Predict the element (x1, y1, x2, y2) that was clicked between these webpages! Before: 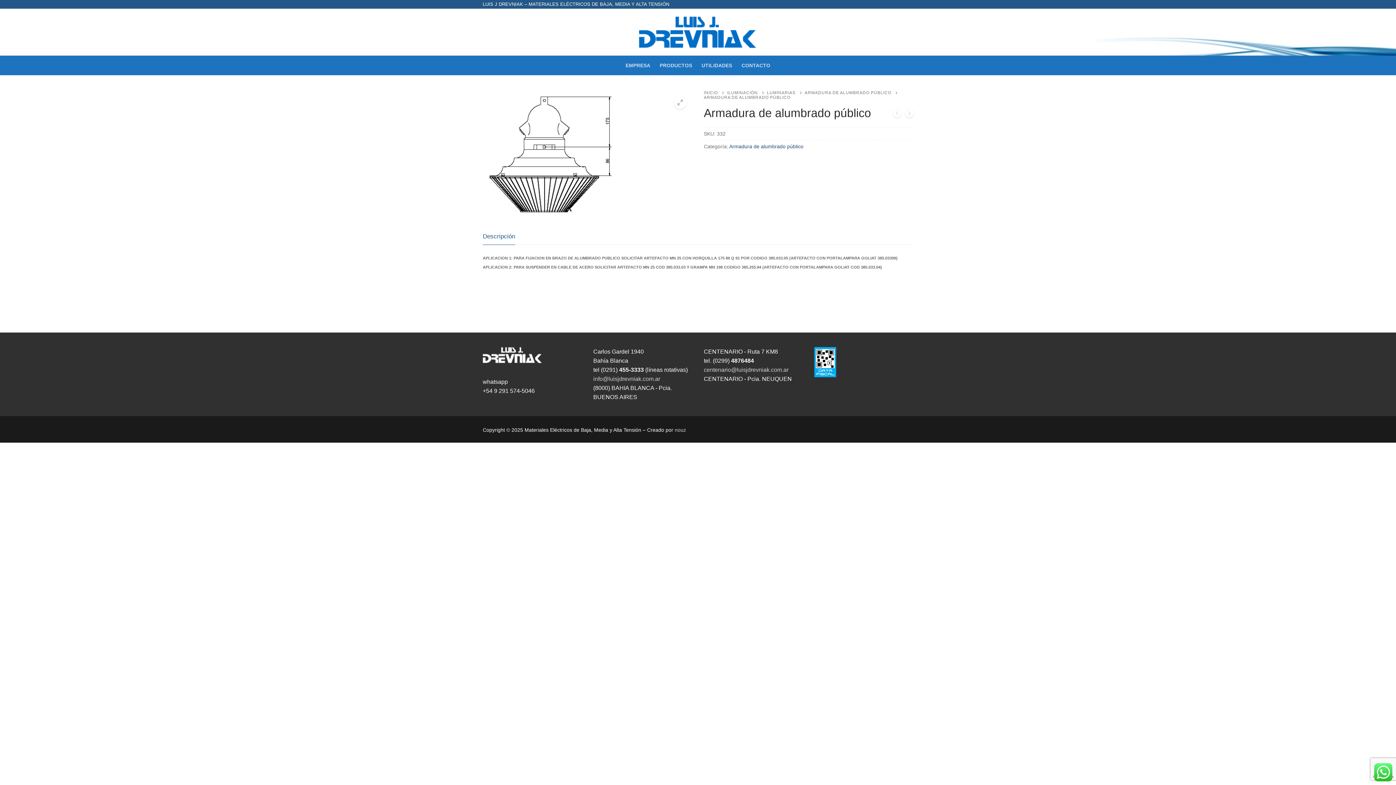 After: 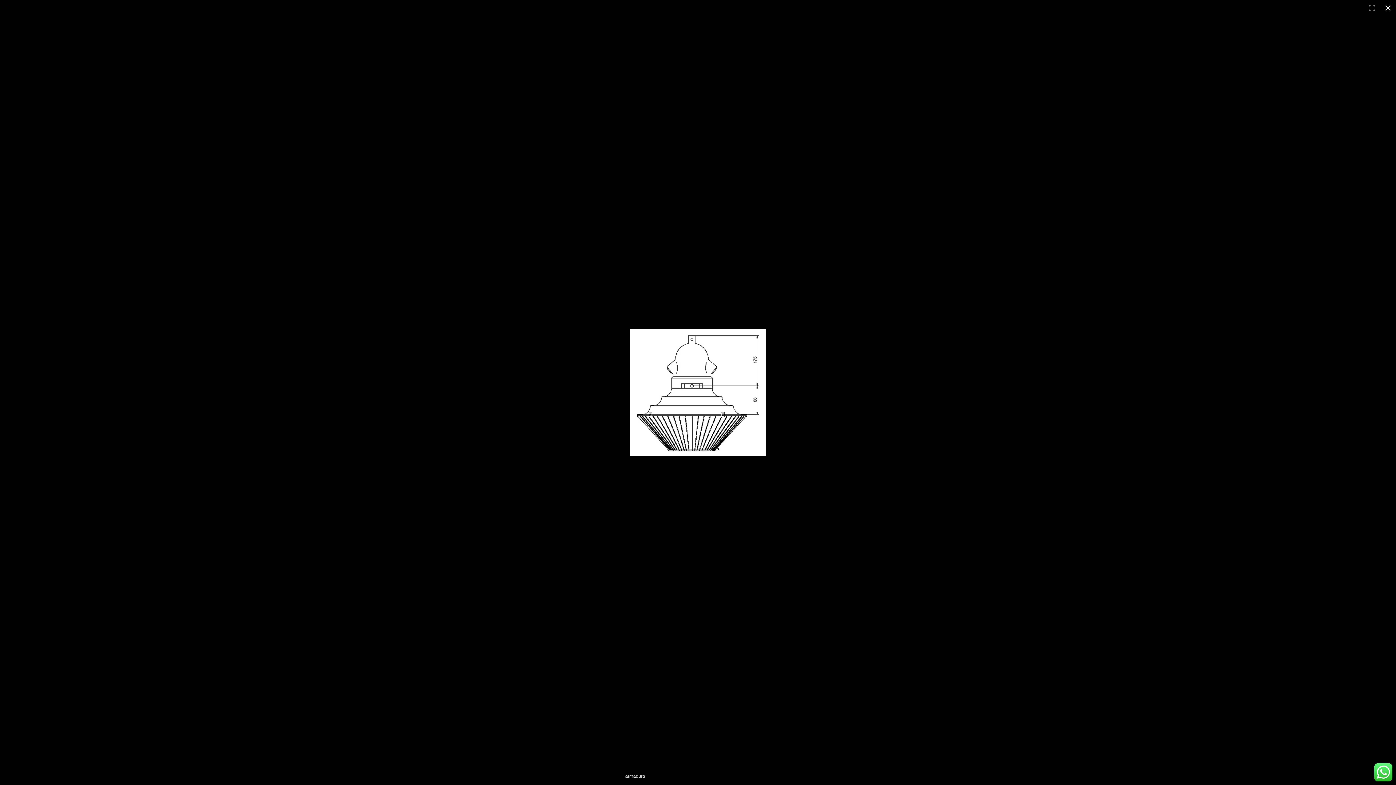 Action: bbox: (673, 95, 686, 109)